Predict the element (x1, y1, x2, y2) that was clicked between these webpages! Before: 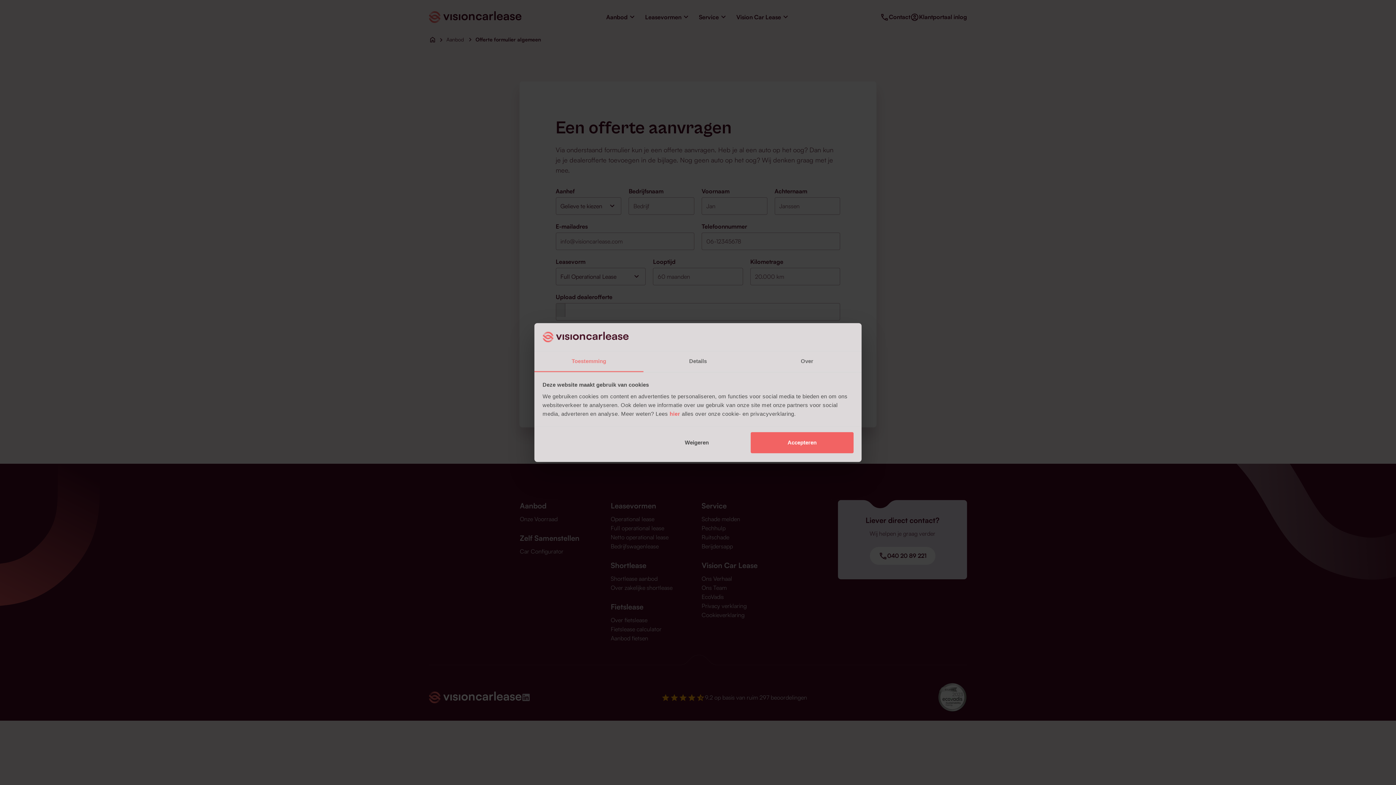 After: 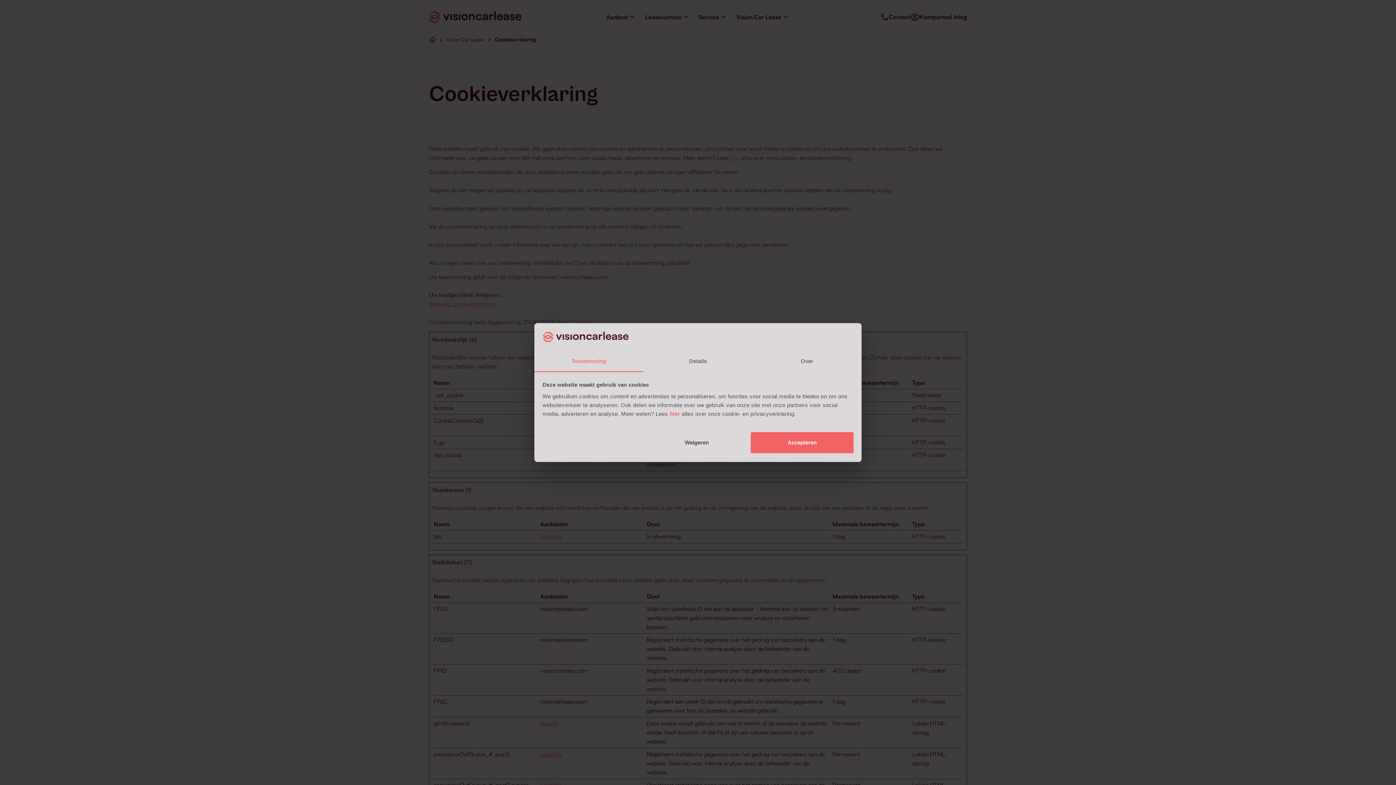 Action: bbox: (669, 410, 682, 417) label: hier 